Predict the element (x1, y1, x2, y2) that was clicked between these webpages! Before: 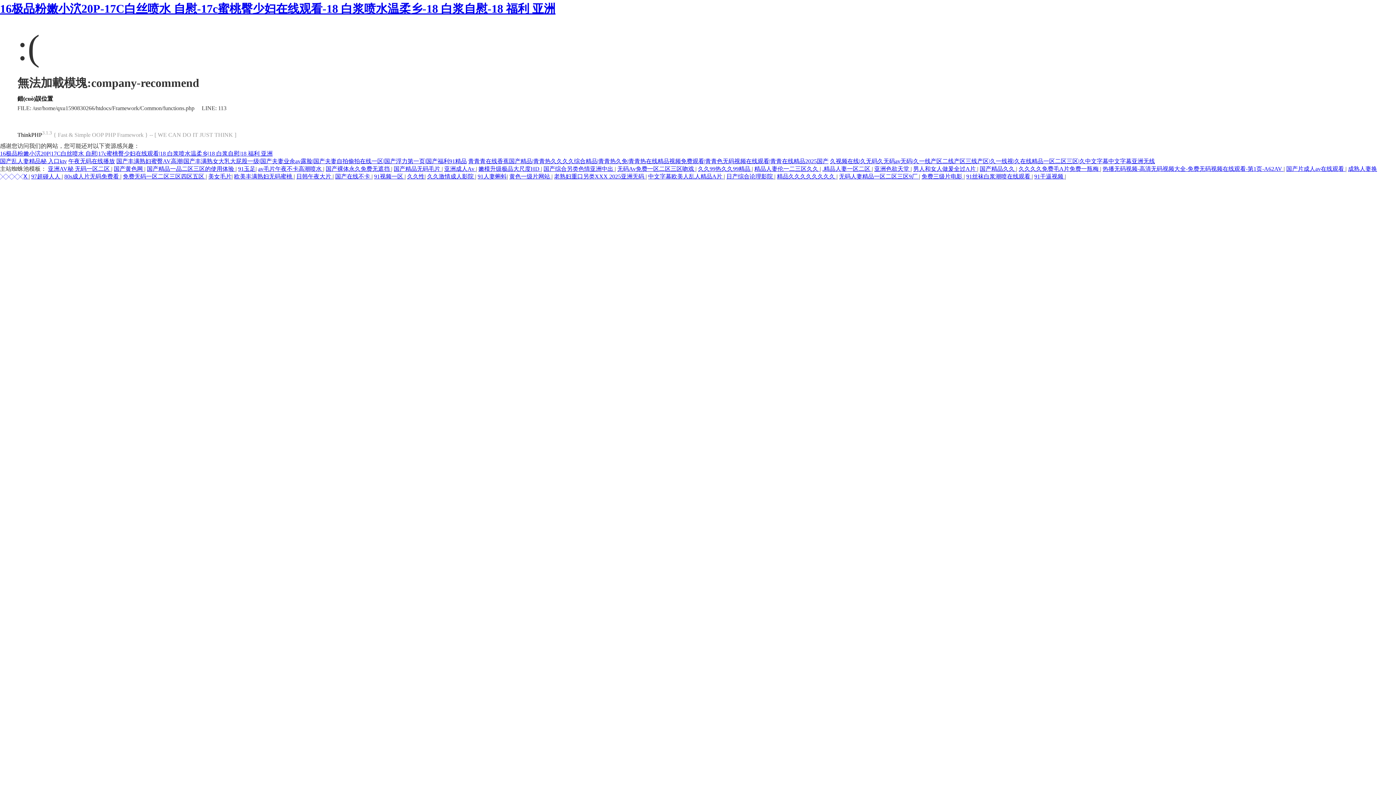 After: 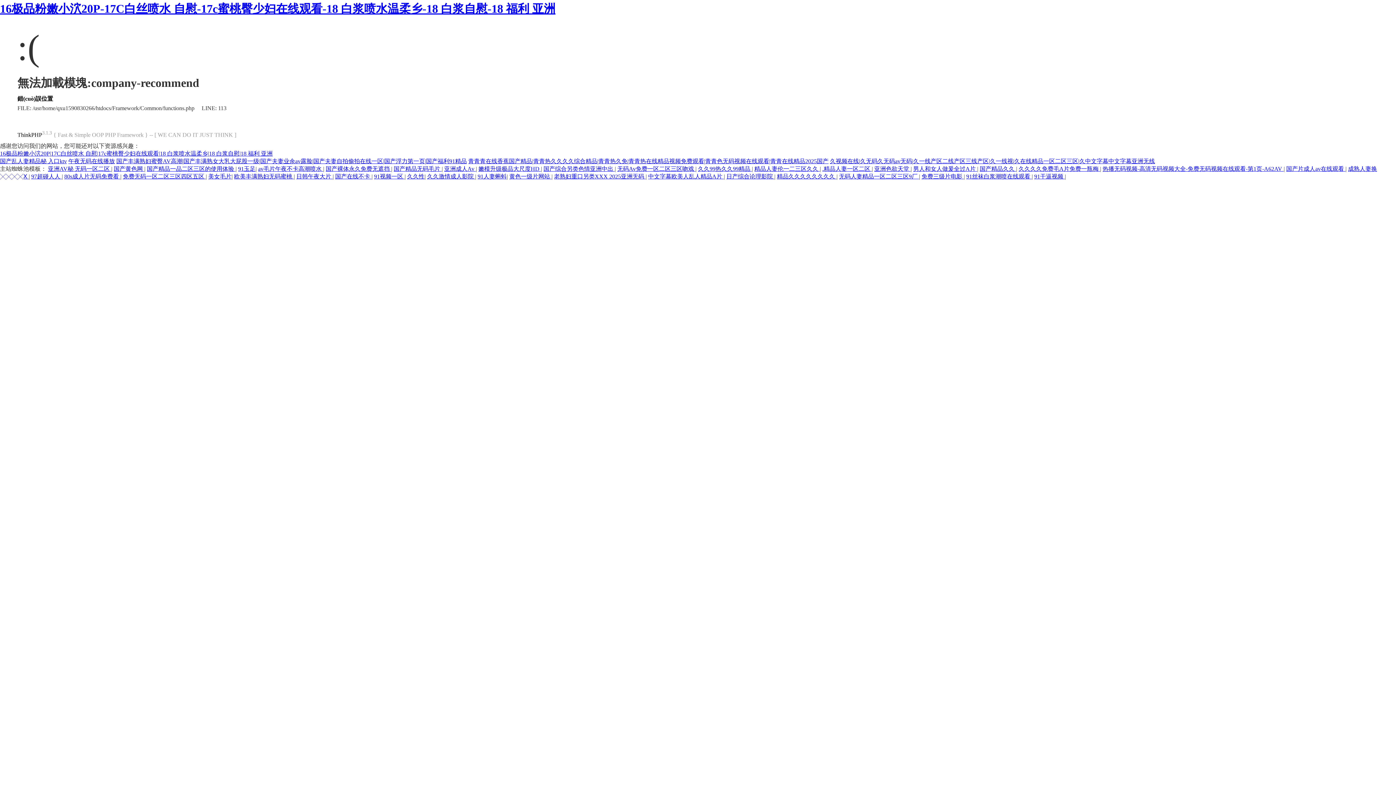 Action: label: 日韩午夜大片  bbox: (296, 173, 332, 179)